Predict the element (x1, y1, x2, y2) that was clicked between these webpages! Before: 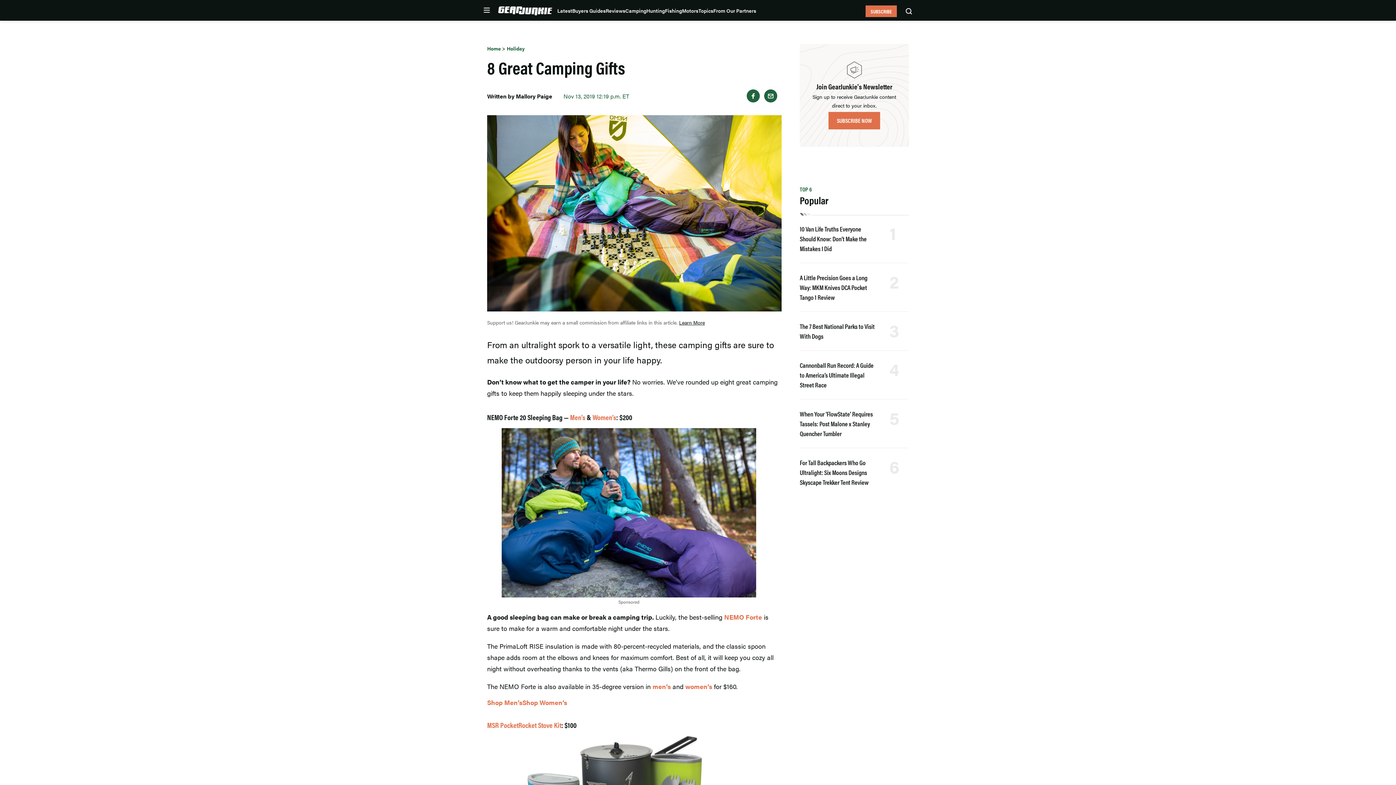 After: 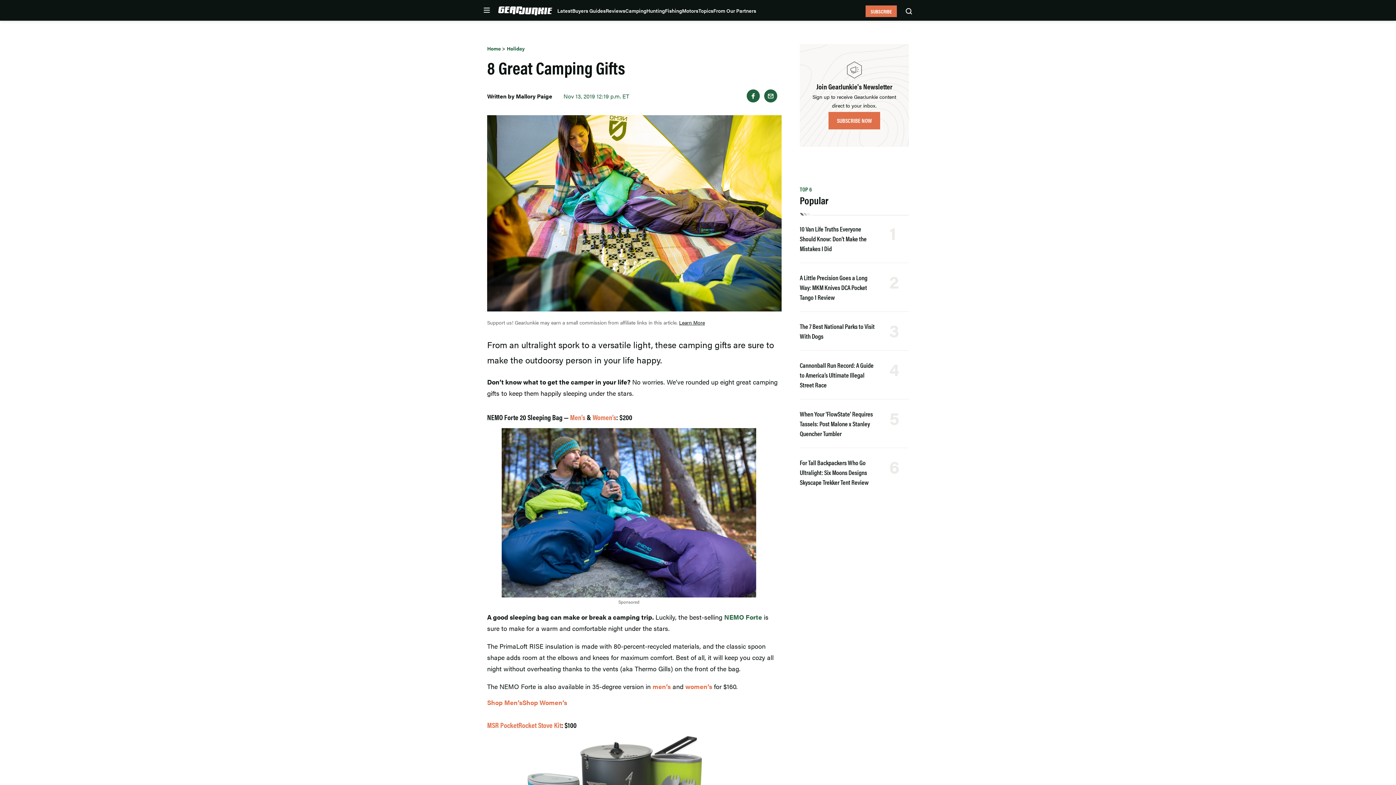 Action: bbox: (724, 612, 762, 621) label: NEMO Forte